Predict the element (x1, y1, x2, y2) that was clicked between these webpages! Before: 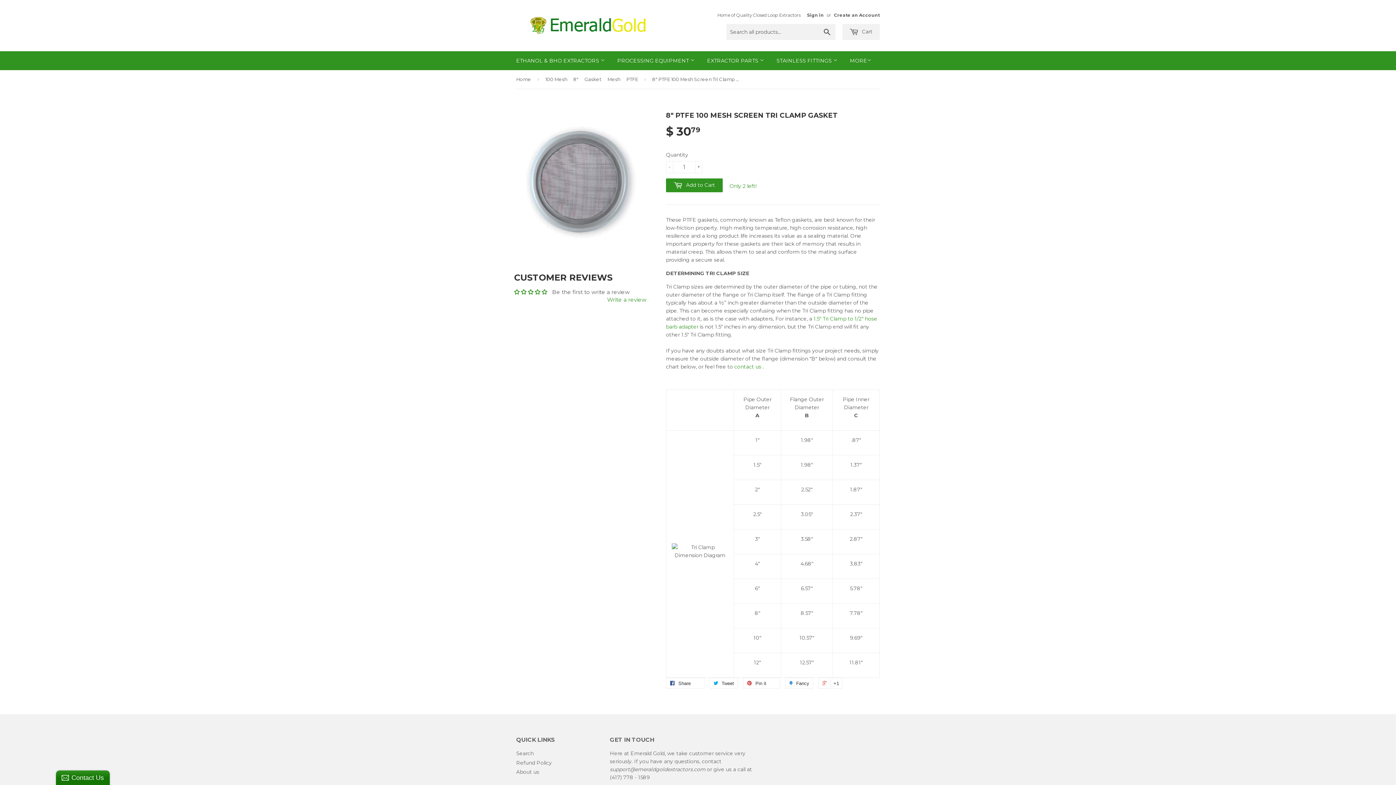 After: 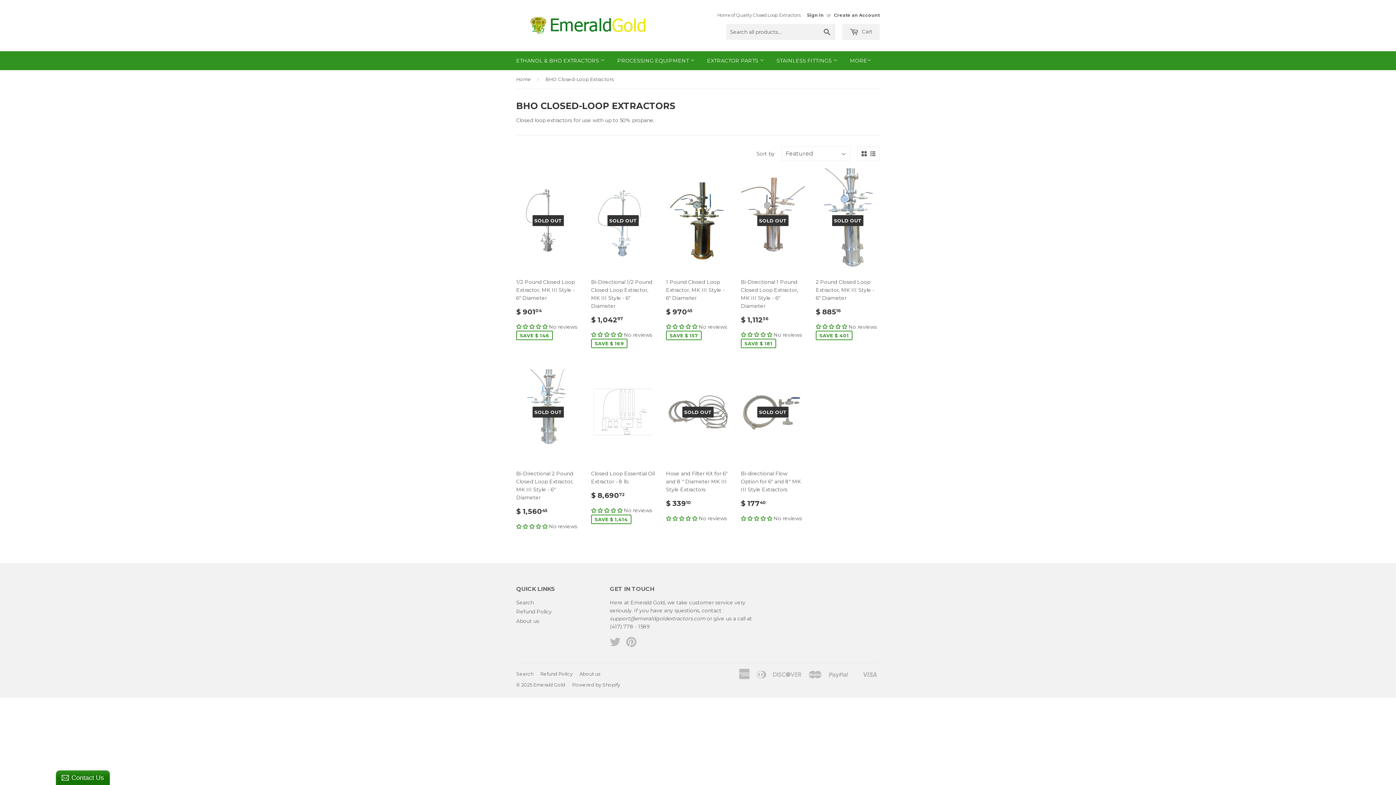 Action: bbox: (510, 51, 610, 70) label: ETHANOL & BHO EXTRACTORS 